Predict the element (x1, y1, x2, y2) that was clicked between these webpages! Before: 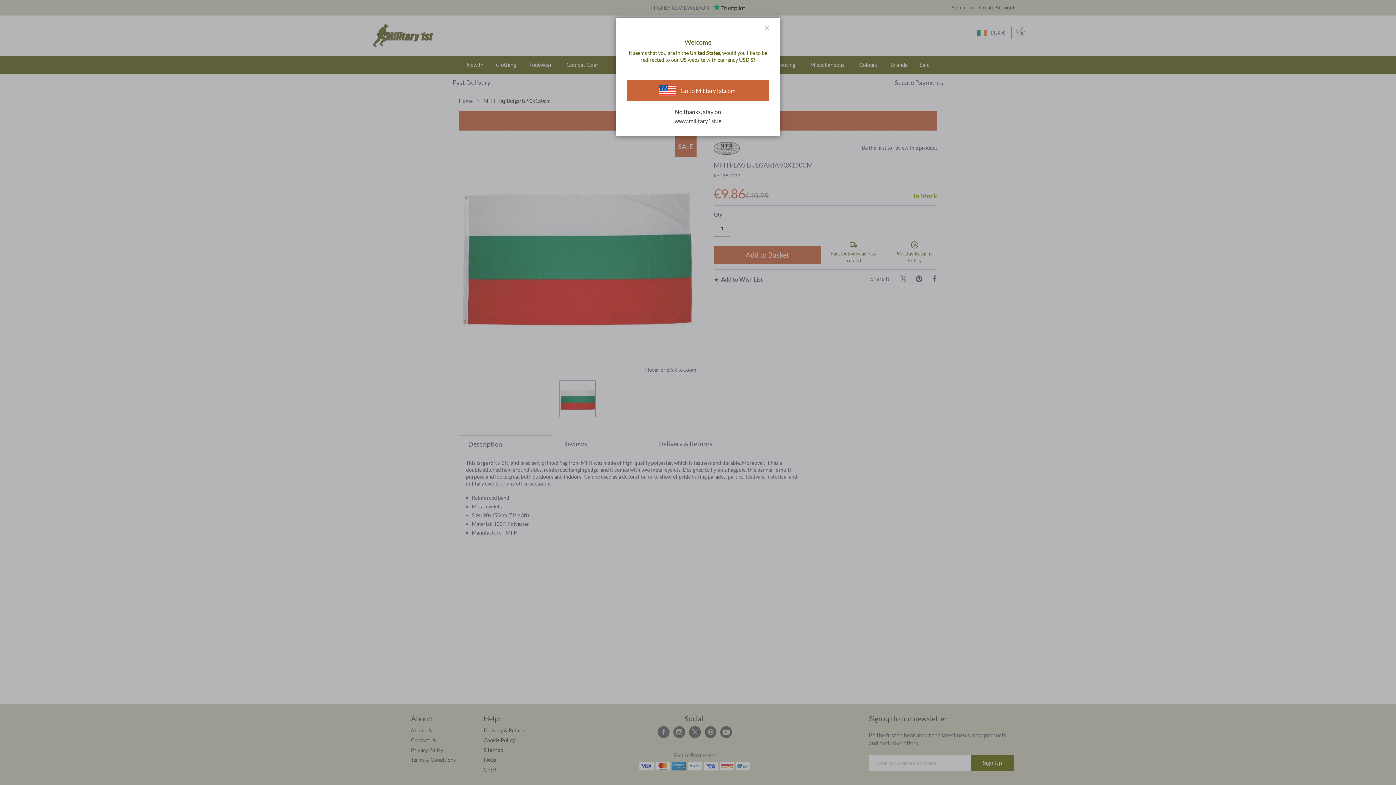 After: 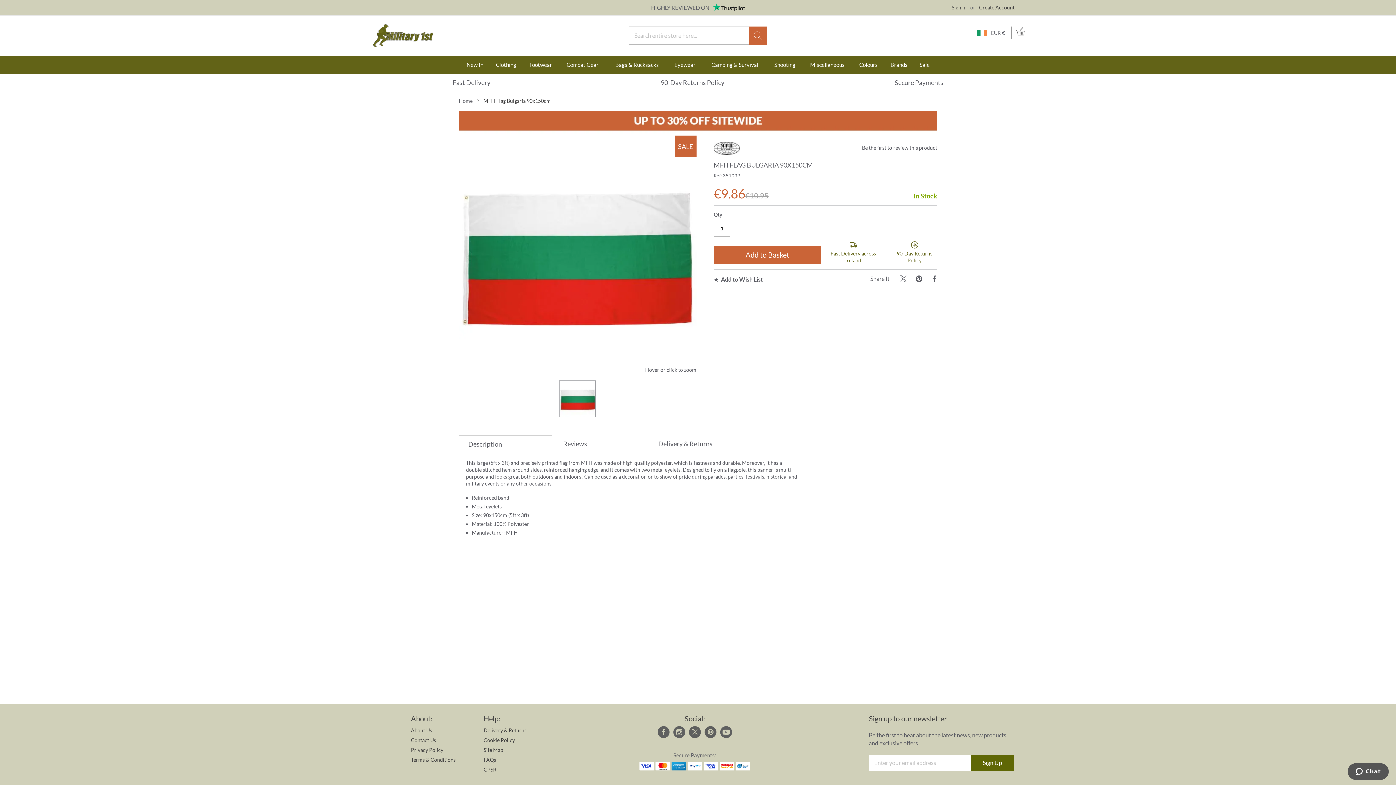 Action: bbox: (753, 18, 780, 37) label: Close